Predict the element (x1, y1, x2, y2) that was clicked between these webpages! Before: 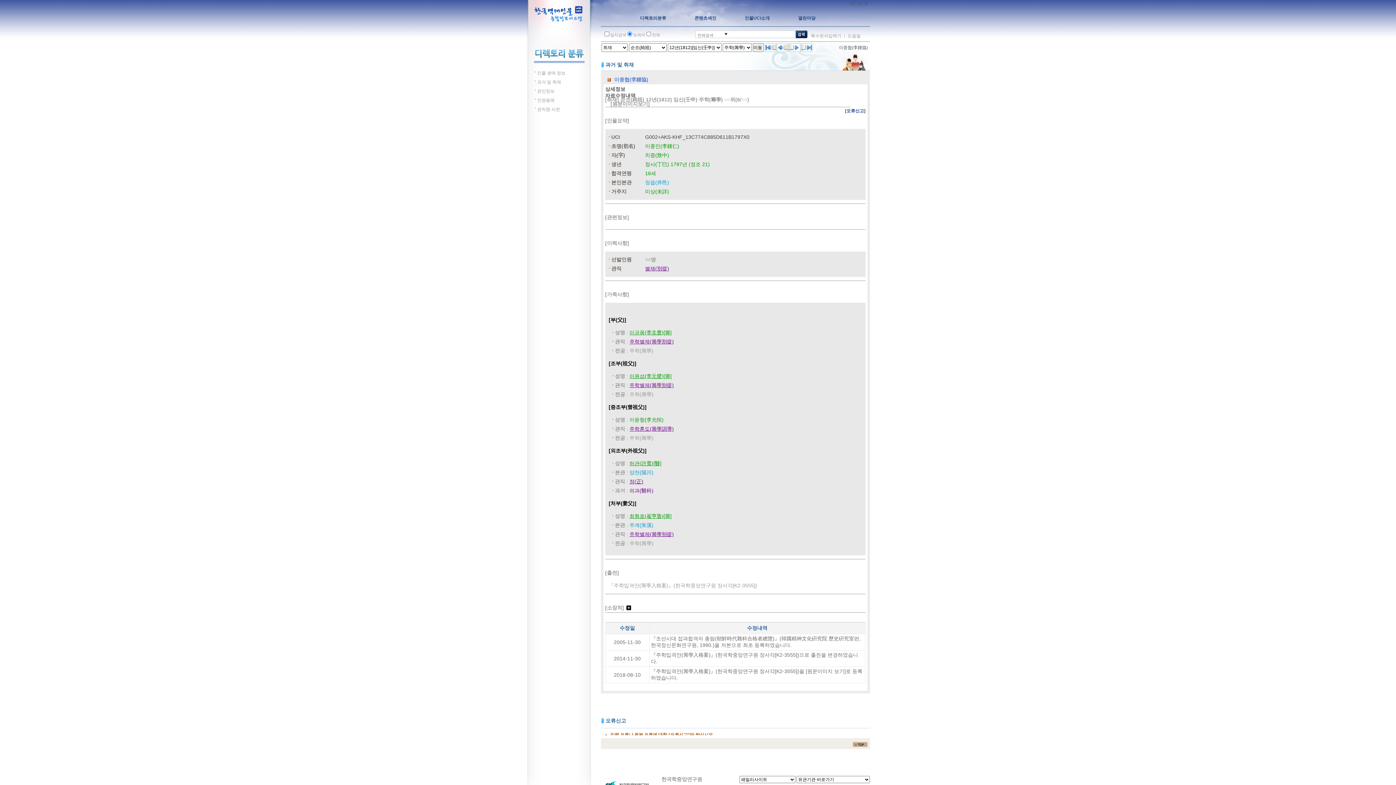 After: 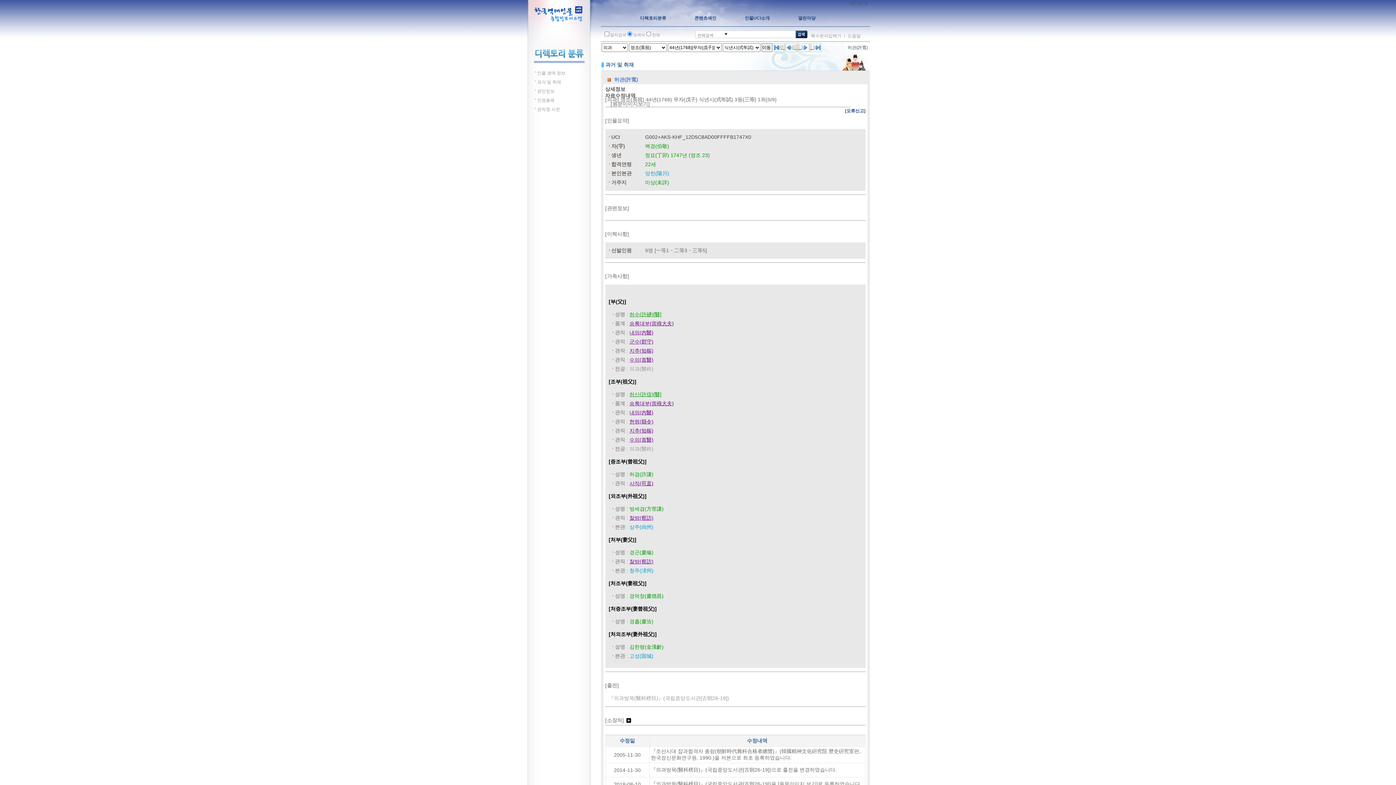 Action: bbox: (629, 460, 661, 466) label: 허관(許寬)[醫]